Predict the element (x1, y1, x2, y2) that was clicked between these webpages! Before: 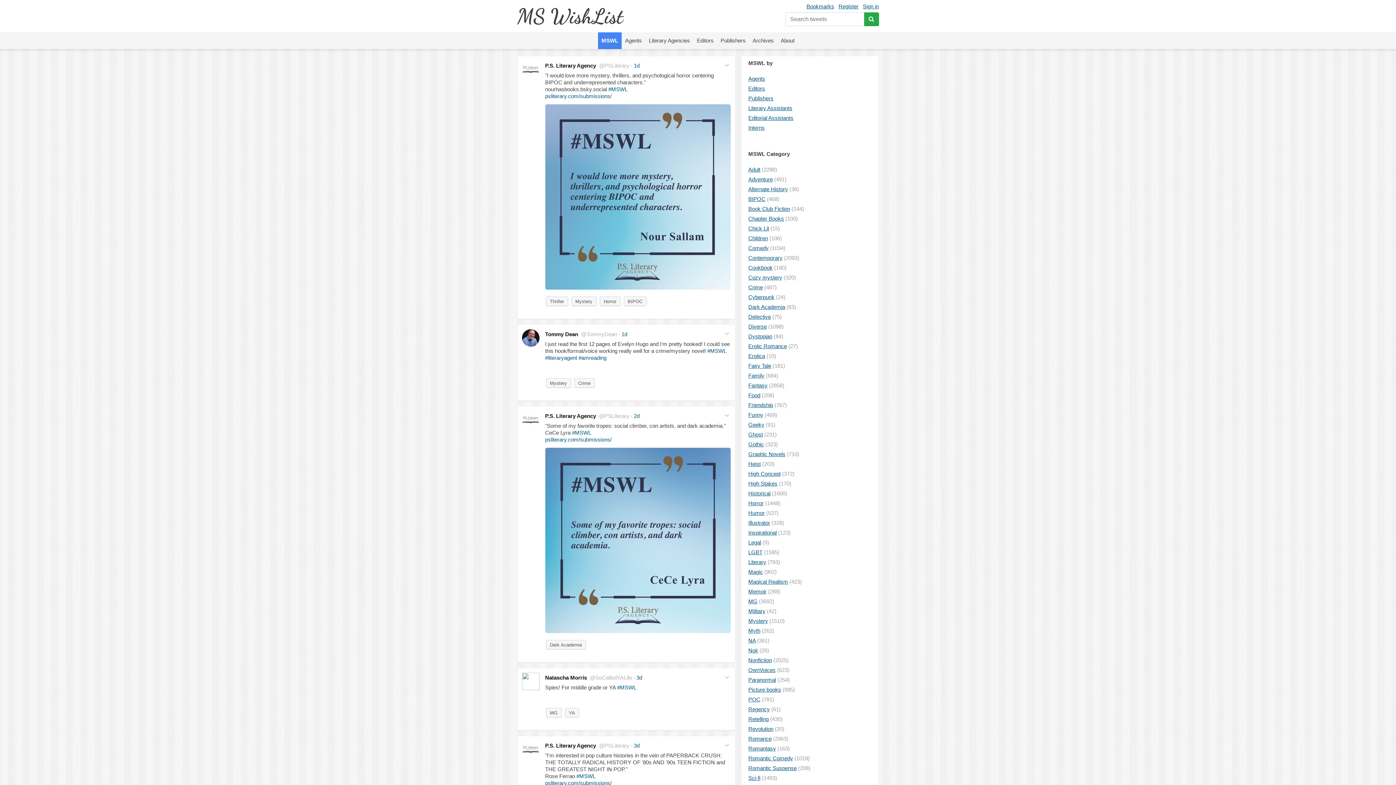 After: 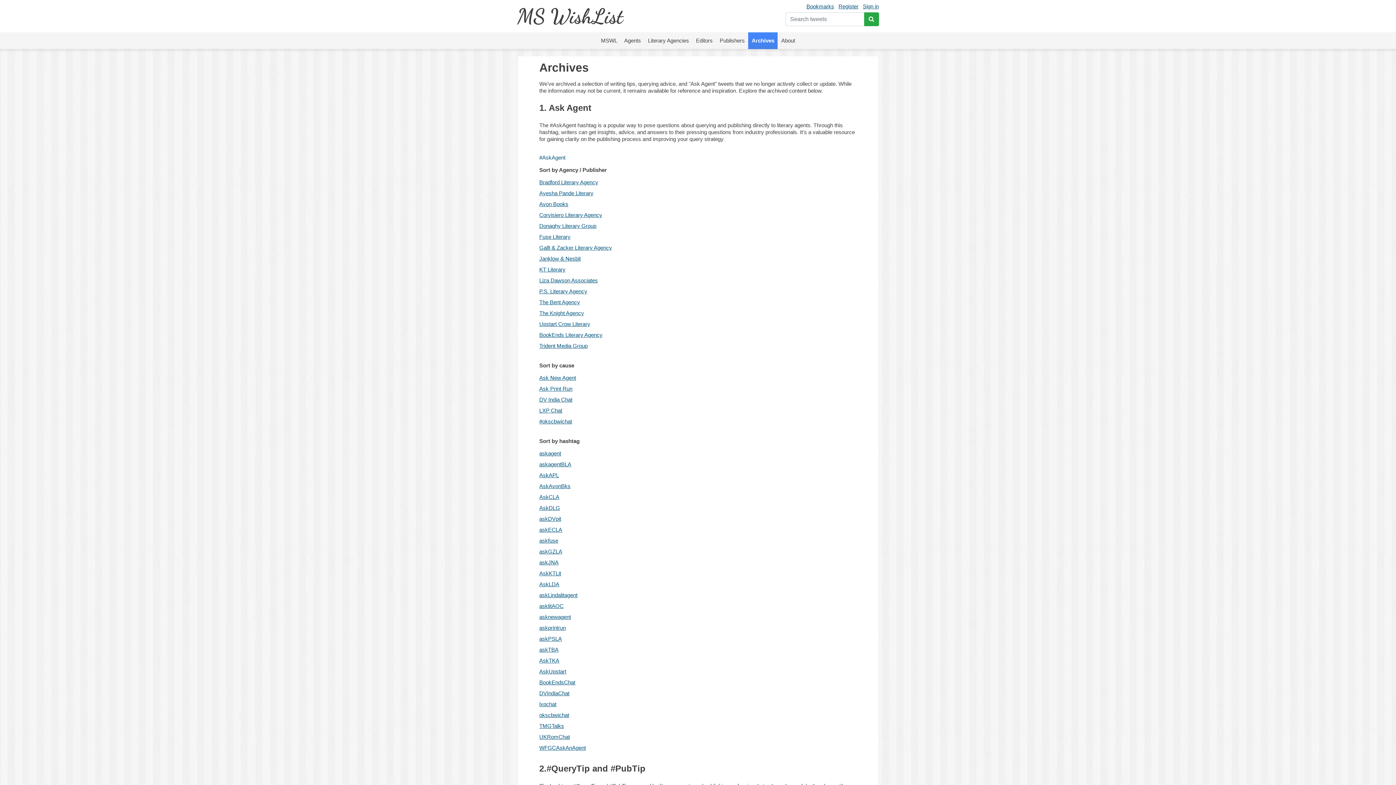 Action: label: Archives bbox: (749, 32, 777, 49)